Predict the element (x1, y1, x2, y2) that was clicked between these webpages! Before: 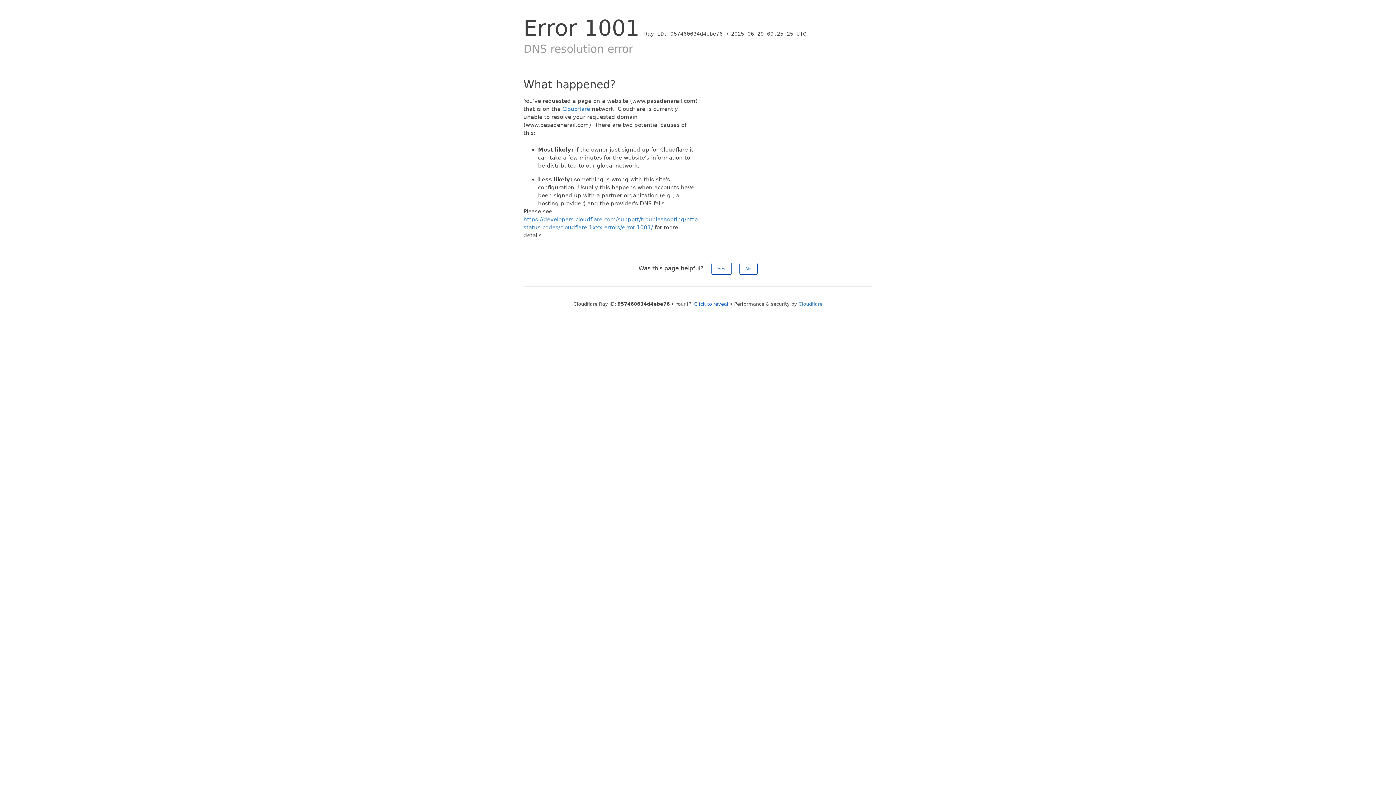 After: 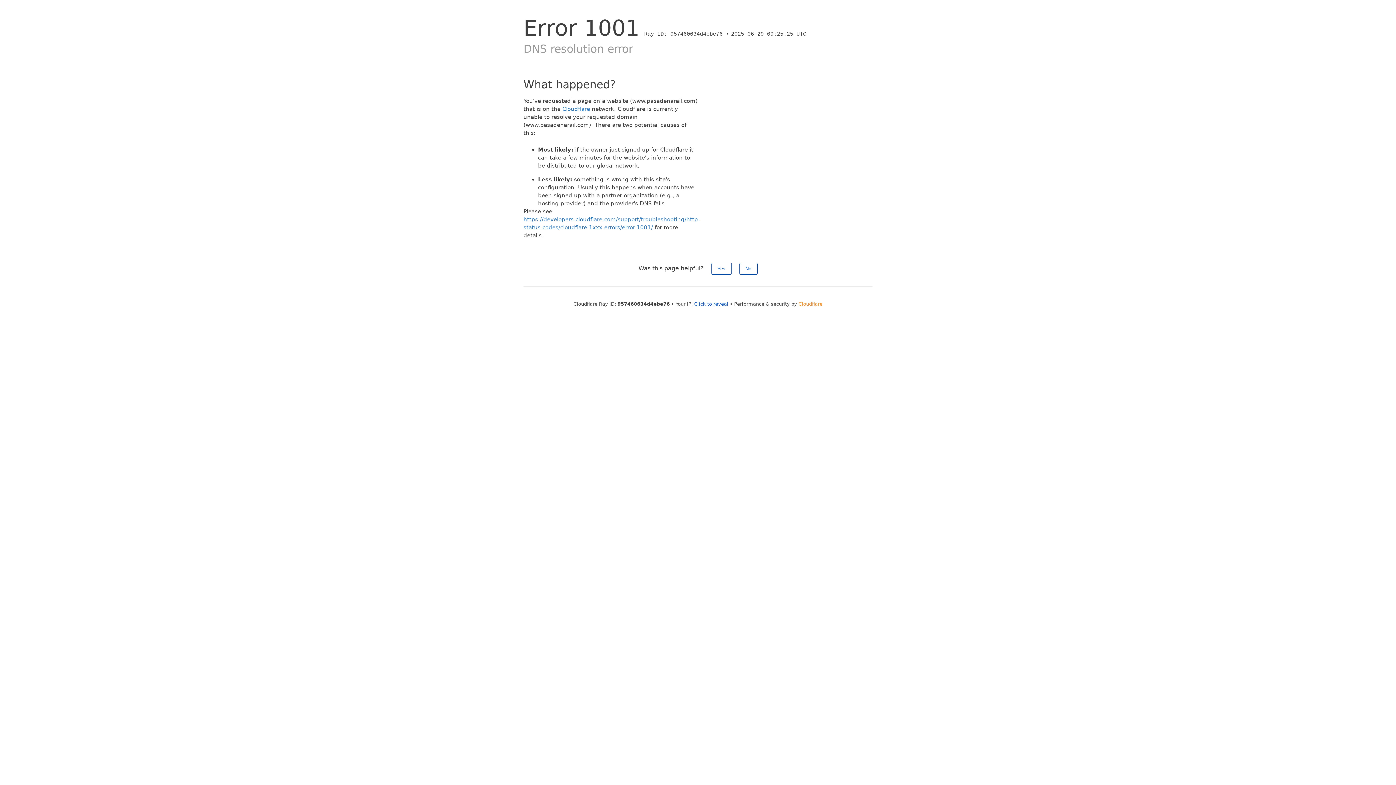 Action: bbox: (798, 301, 822, 306) label: Cloudflare